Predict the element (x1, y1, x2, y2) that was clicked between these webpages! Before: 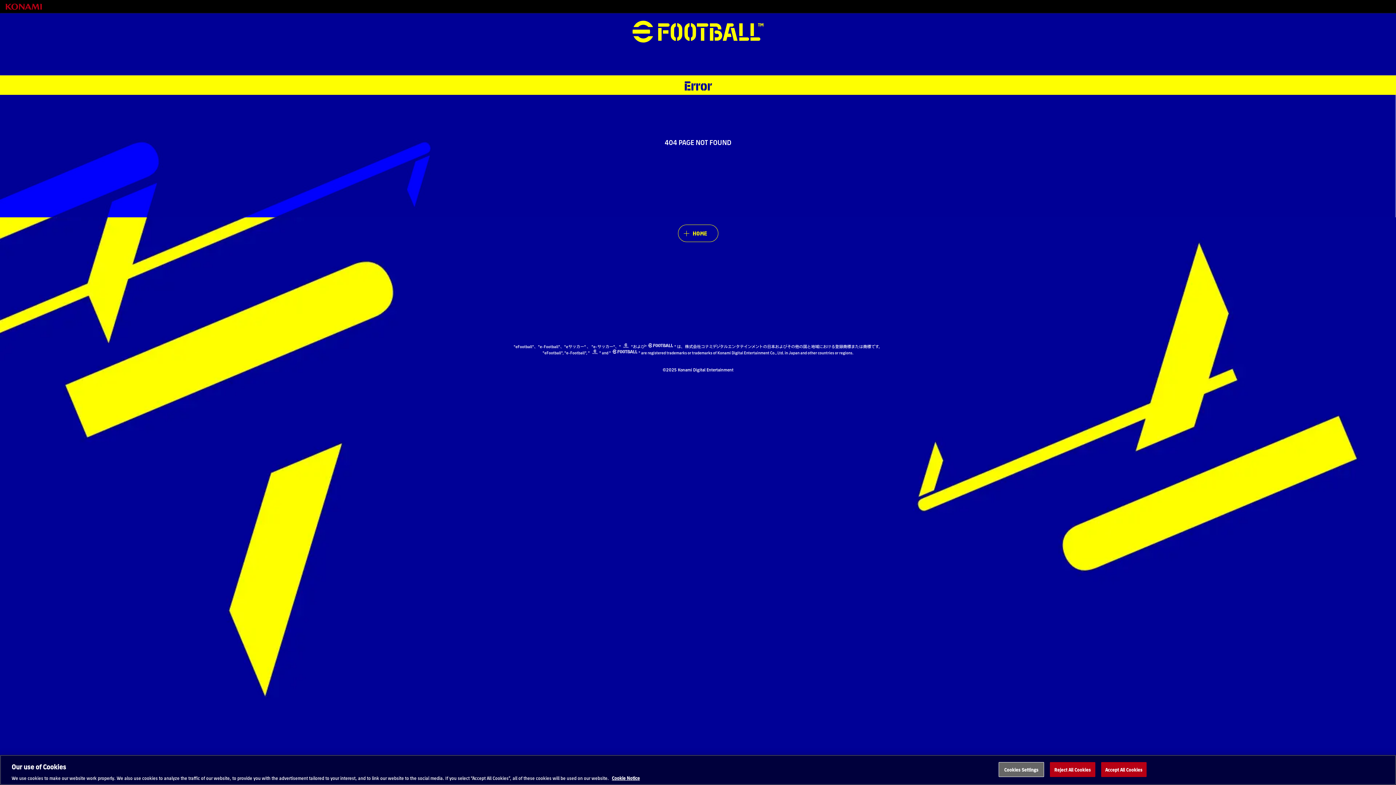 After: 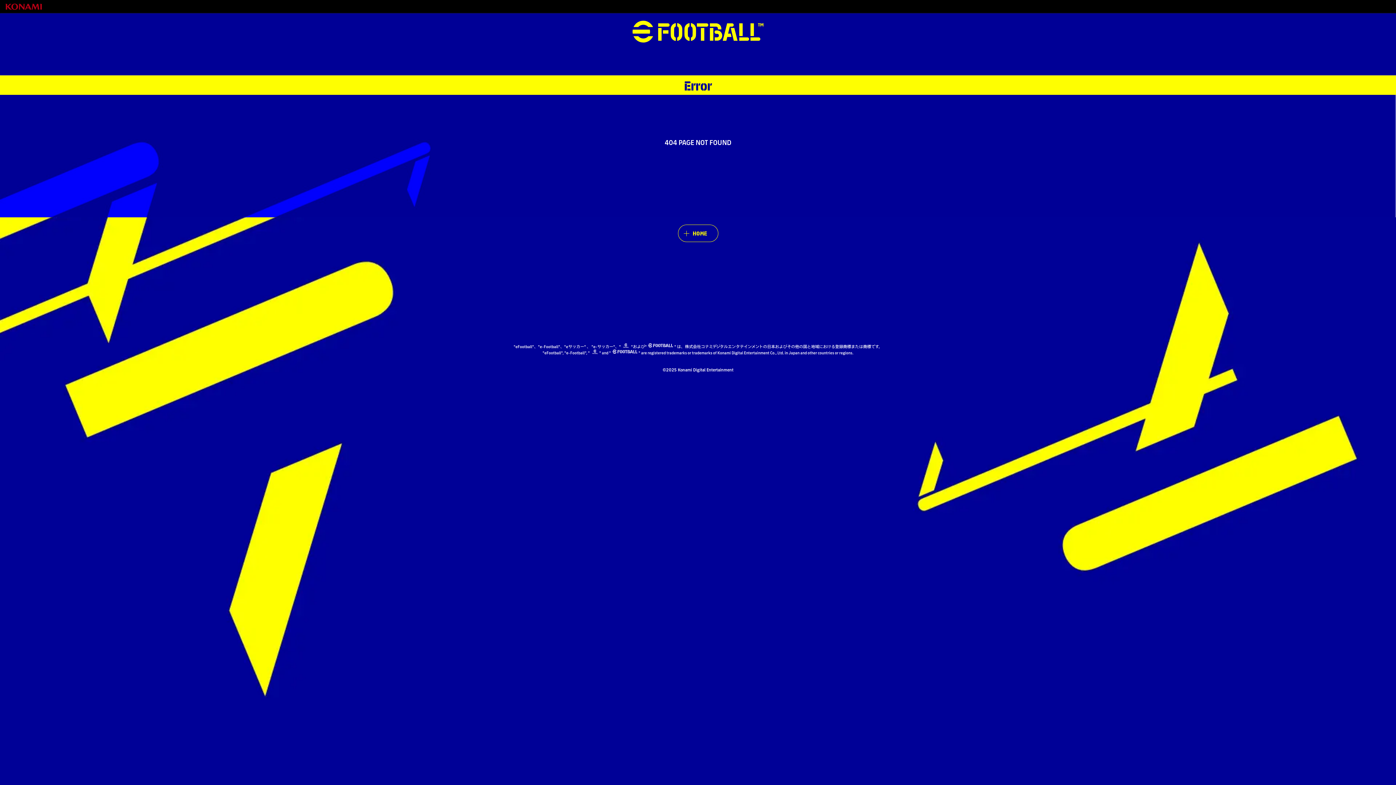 Action: bbox: (1101, 762, 1146, 777) label: Accept All Cookies